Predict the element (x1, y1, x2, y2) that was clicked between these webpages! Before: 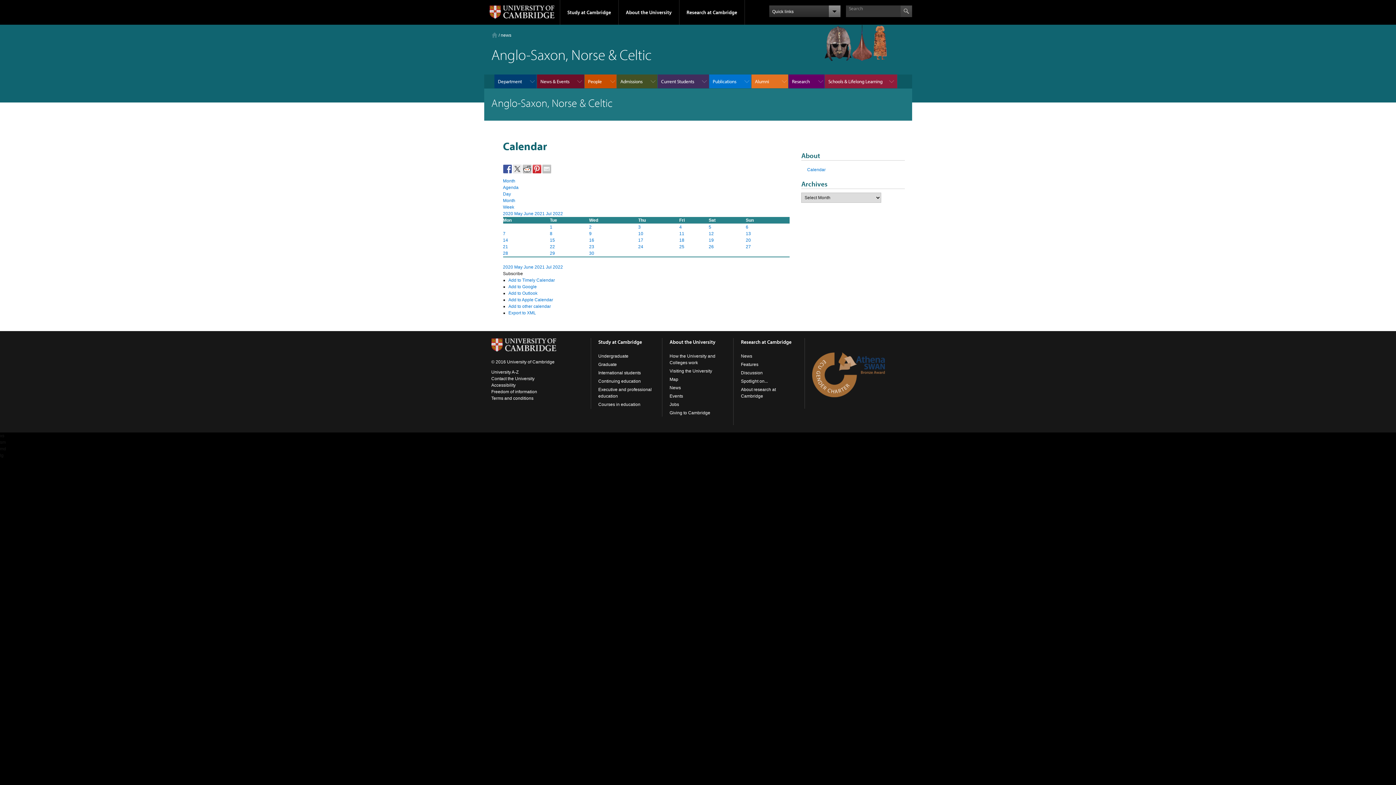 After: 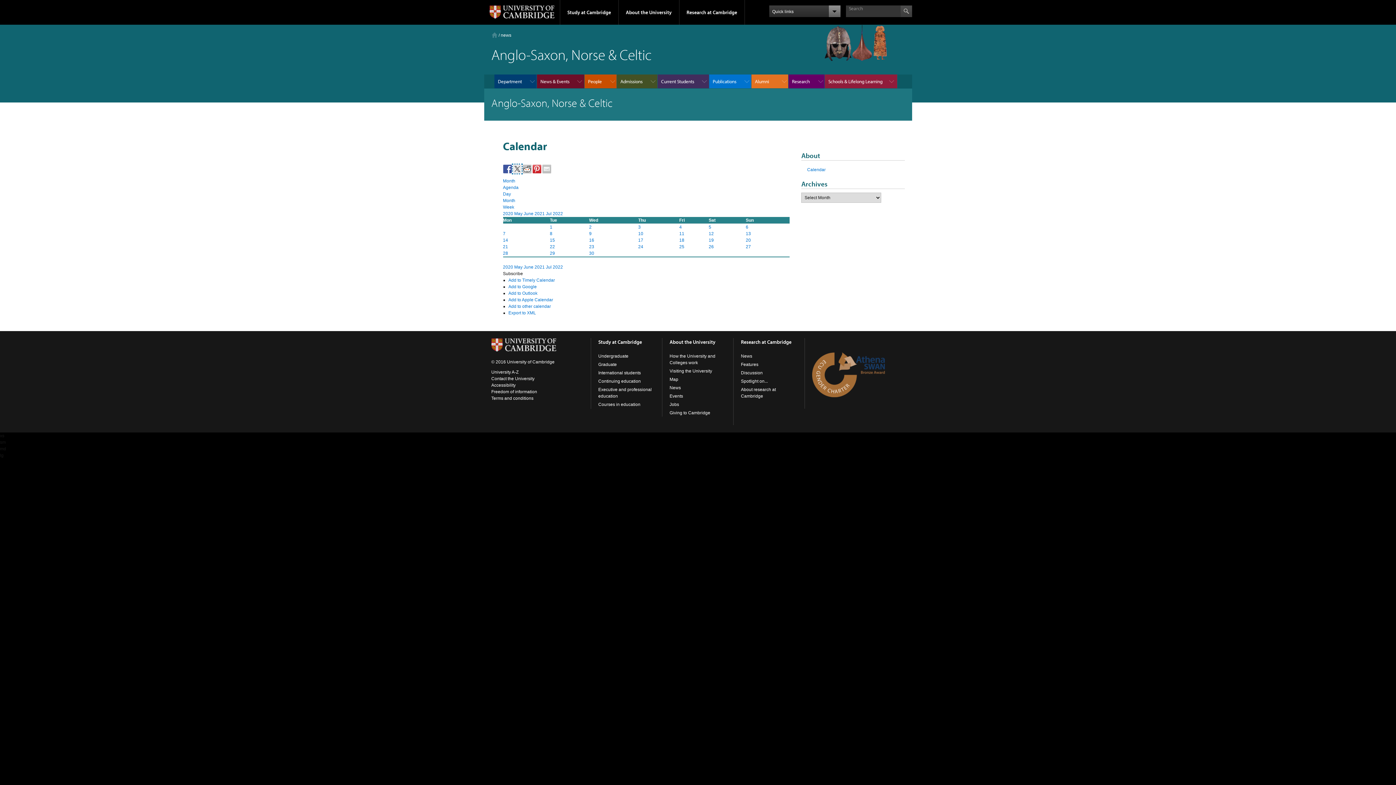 Action: bbox: (512, 164, 521, 173)